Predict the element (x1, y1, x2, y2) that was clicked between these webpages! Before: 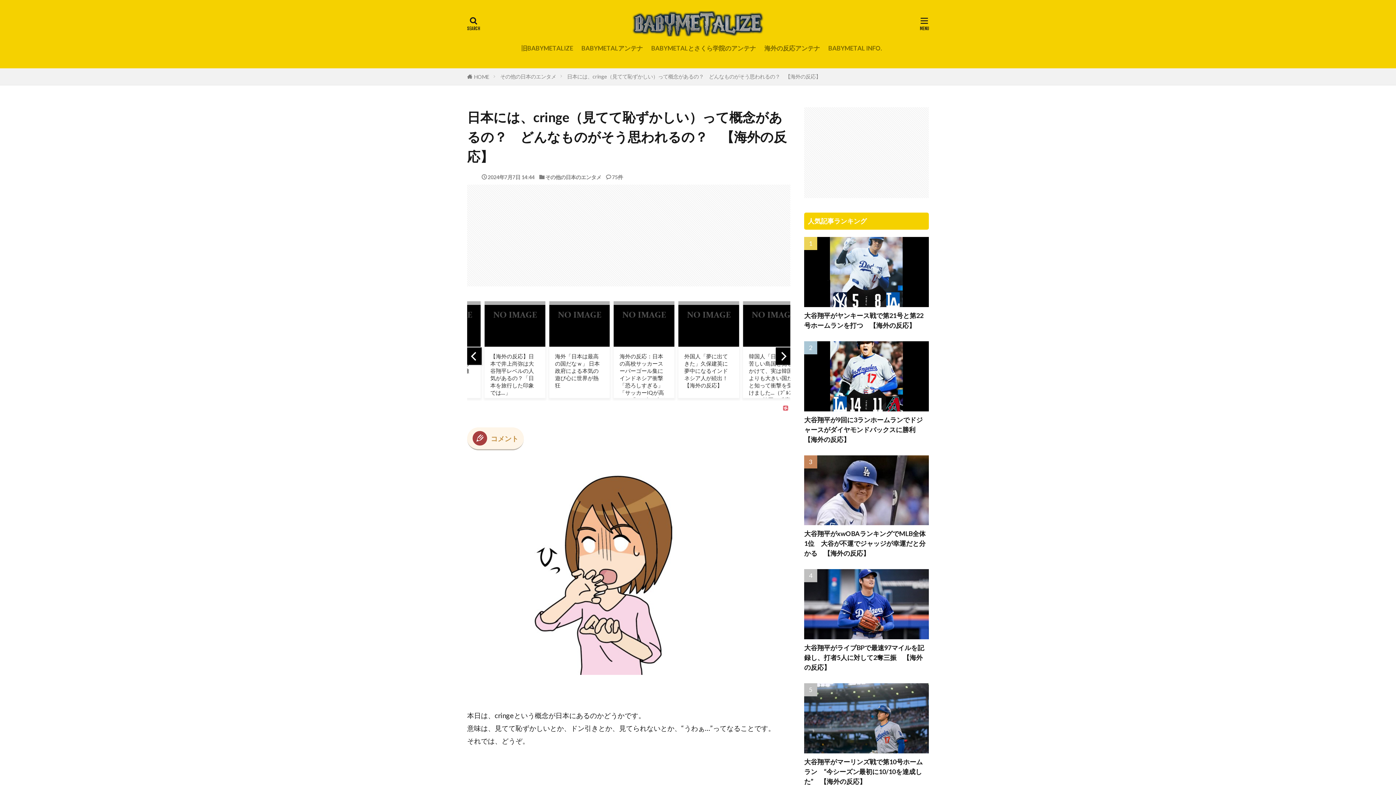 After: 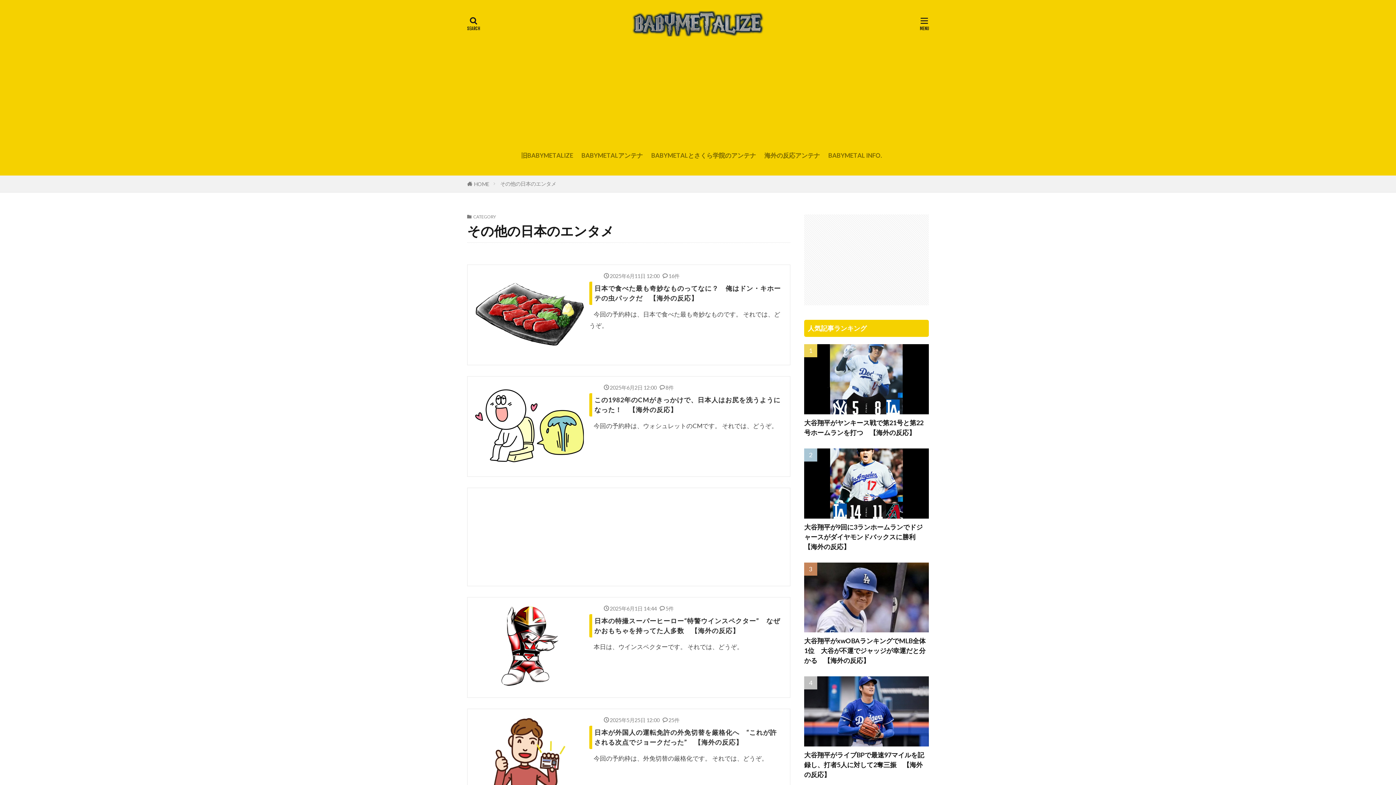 Action: label: その他の日本のエンタメ bbox: (500, 73, 556, 79)